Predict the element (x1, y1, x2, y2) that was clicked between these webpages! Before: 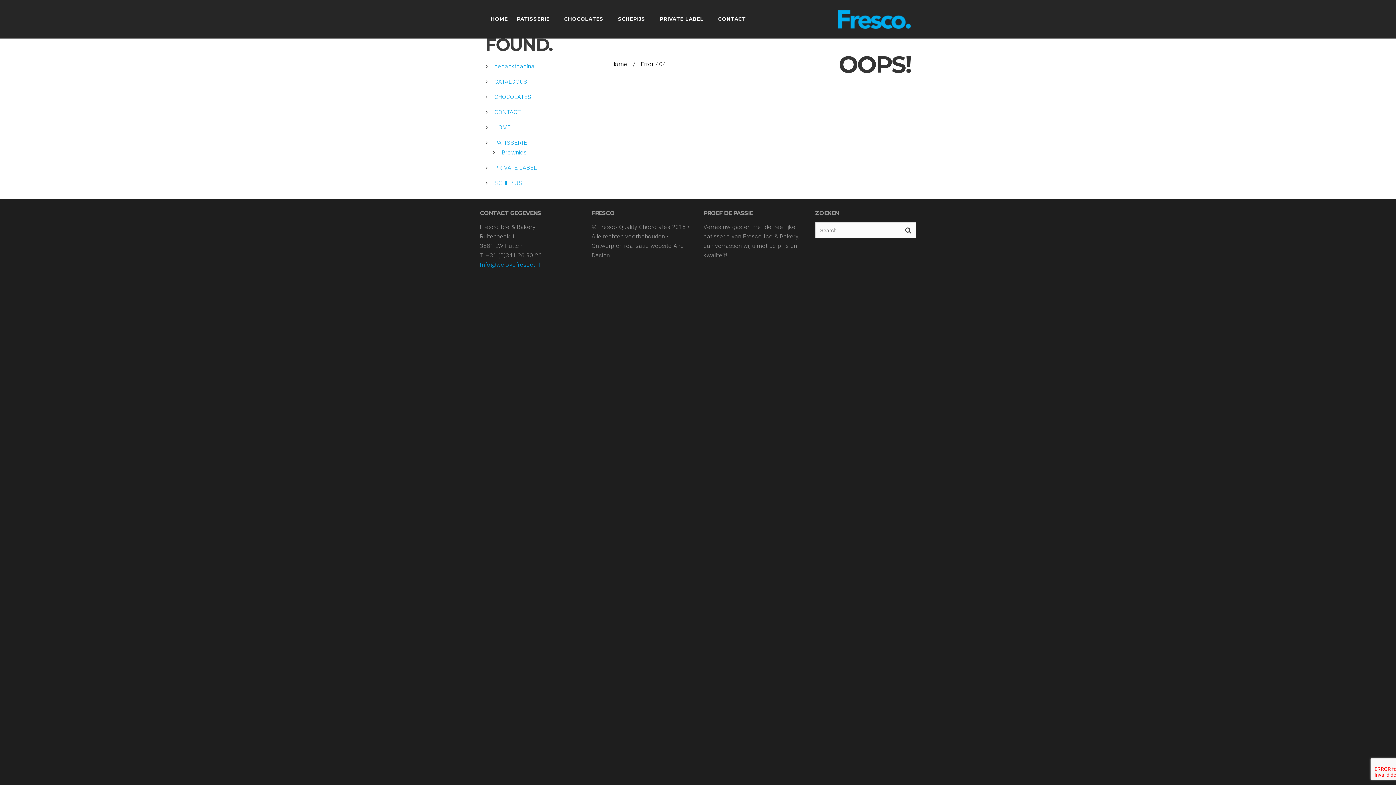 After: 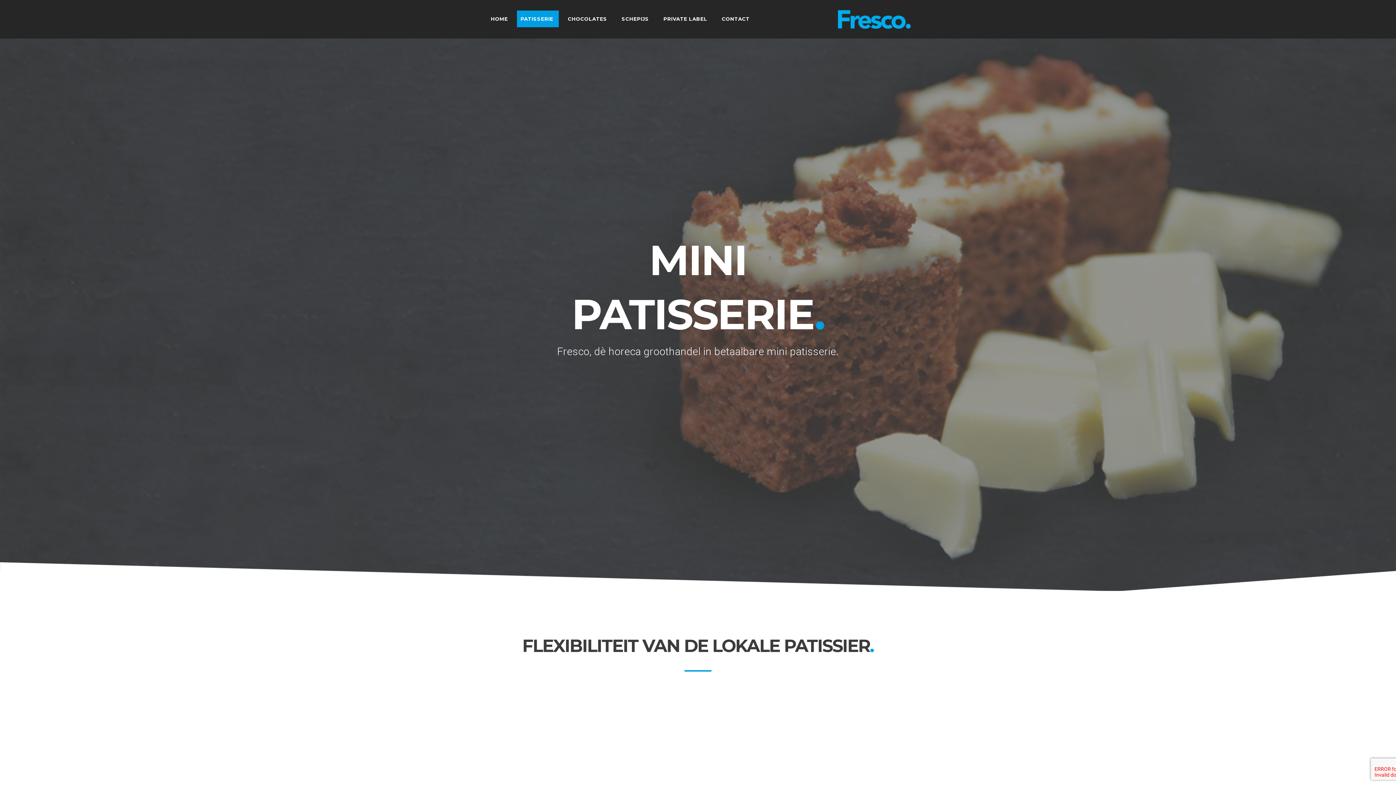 Action: label: PATISSERIE bbox: (494, 139, 527, 146)